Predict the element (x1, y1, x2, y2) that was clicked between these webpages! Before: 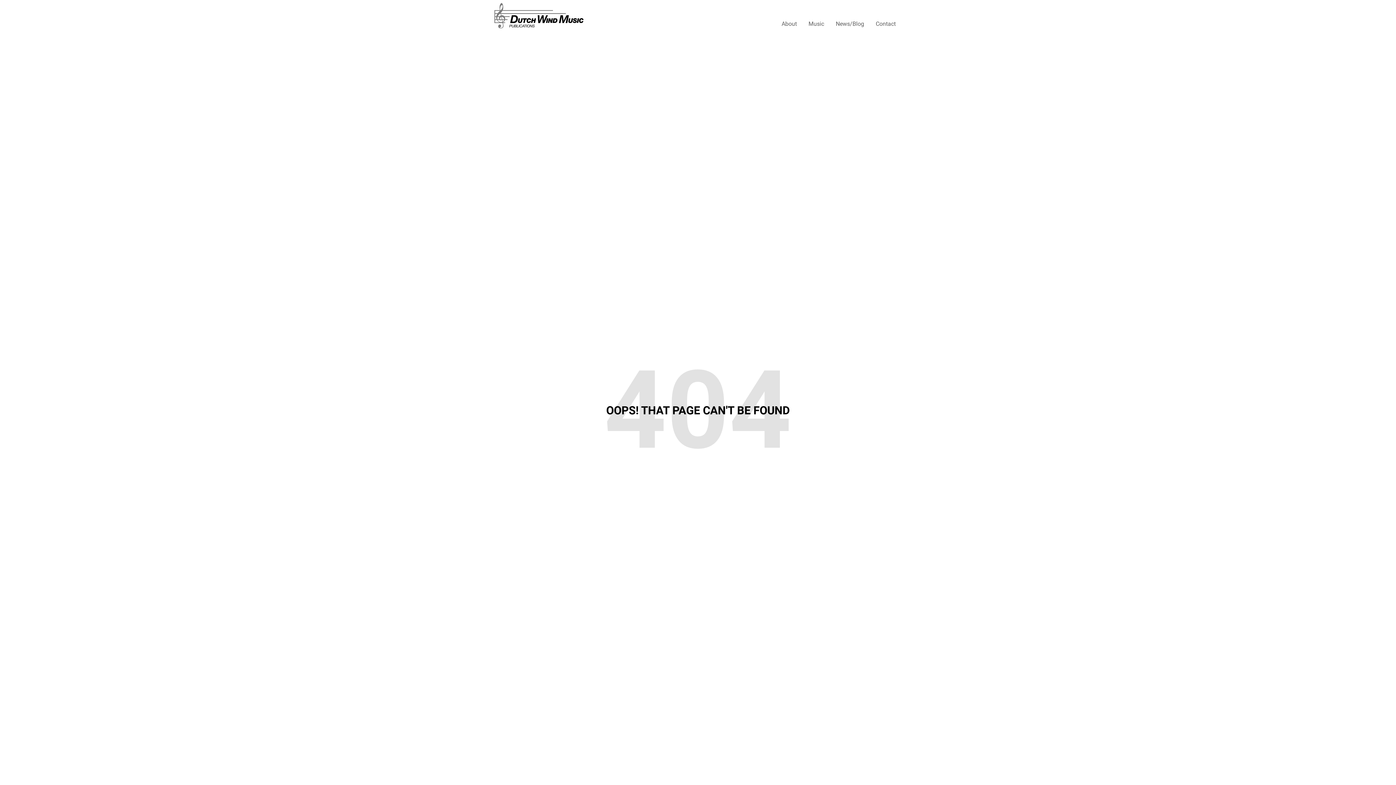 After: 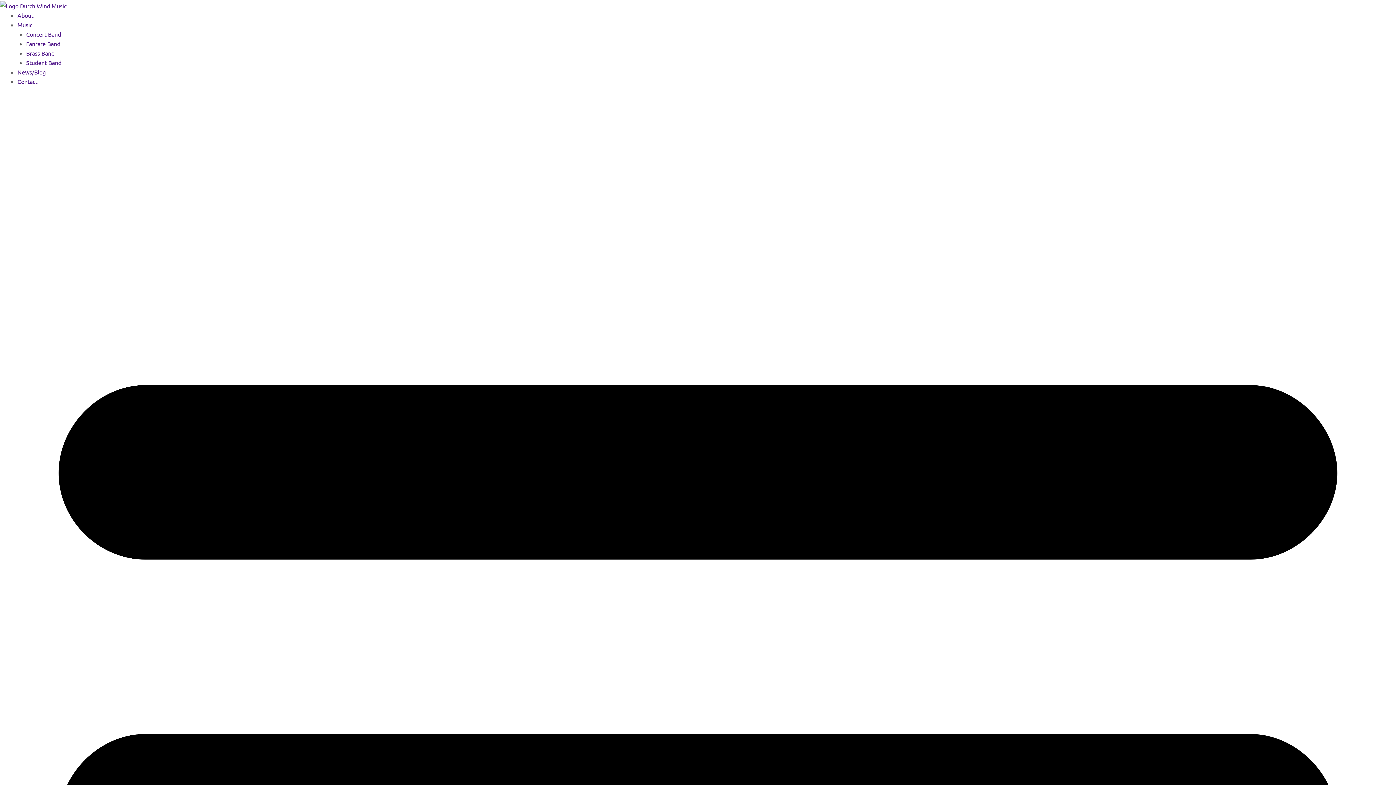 Action: label: Contact bbox: (870, 19, 901, 28)